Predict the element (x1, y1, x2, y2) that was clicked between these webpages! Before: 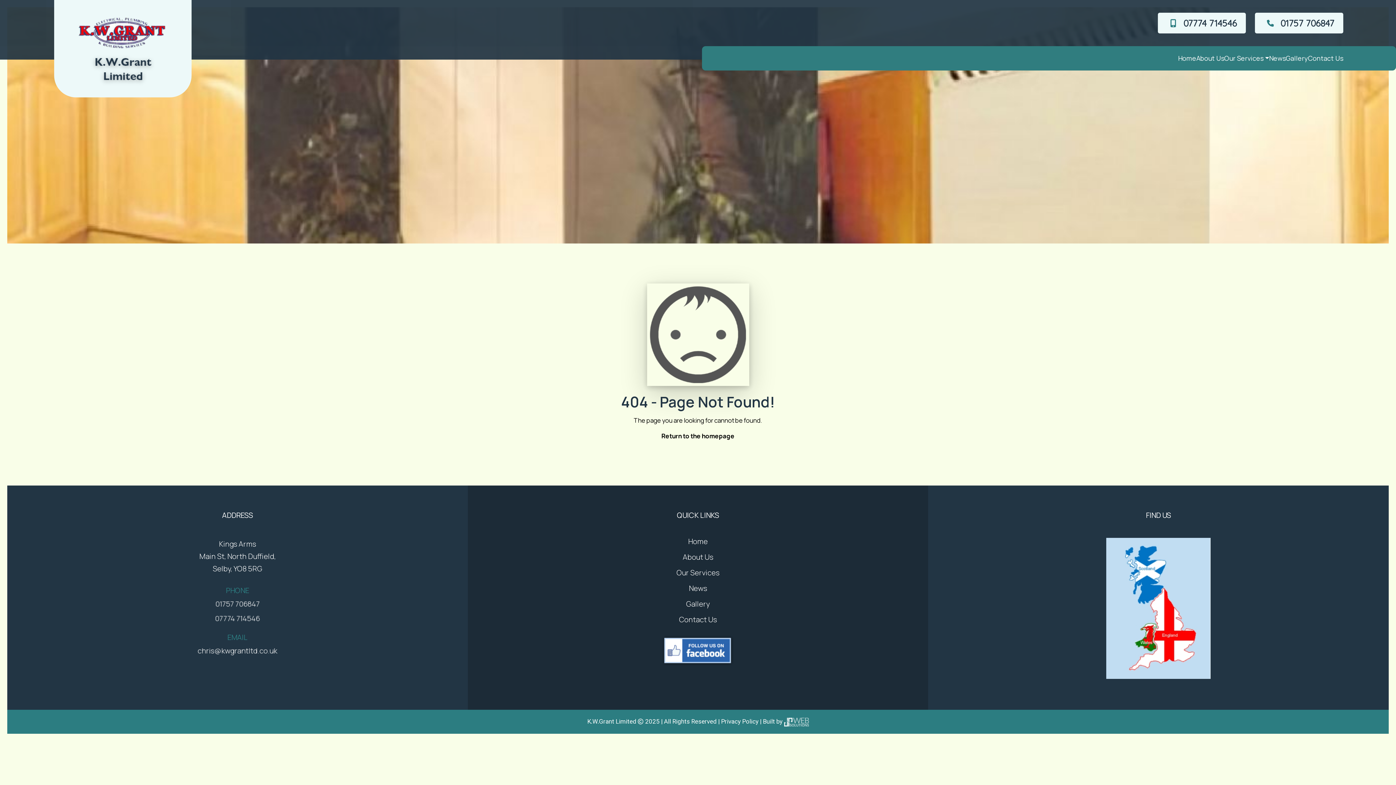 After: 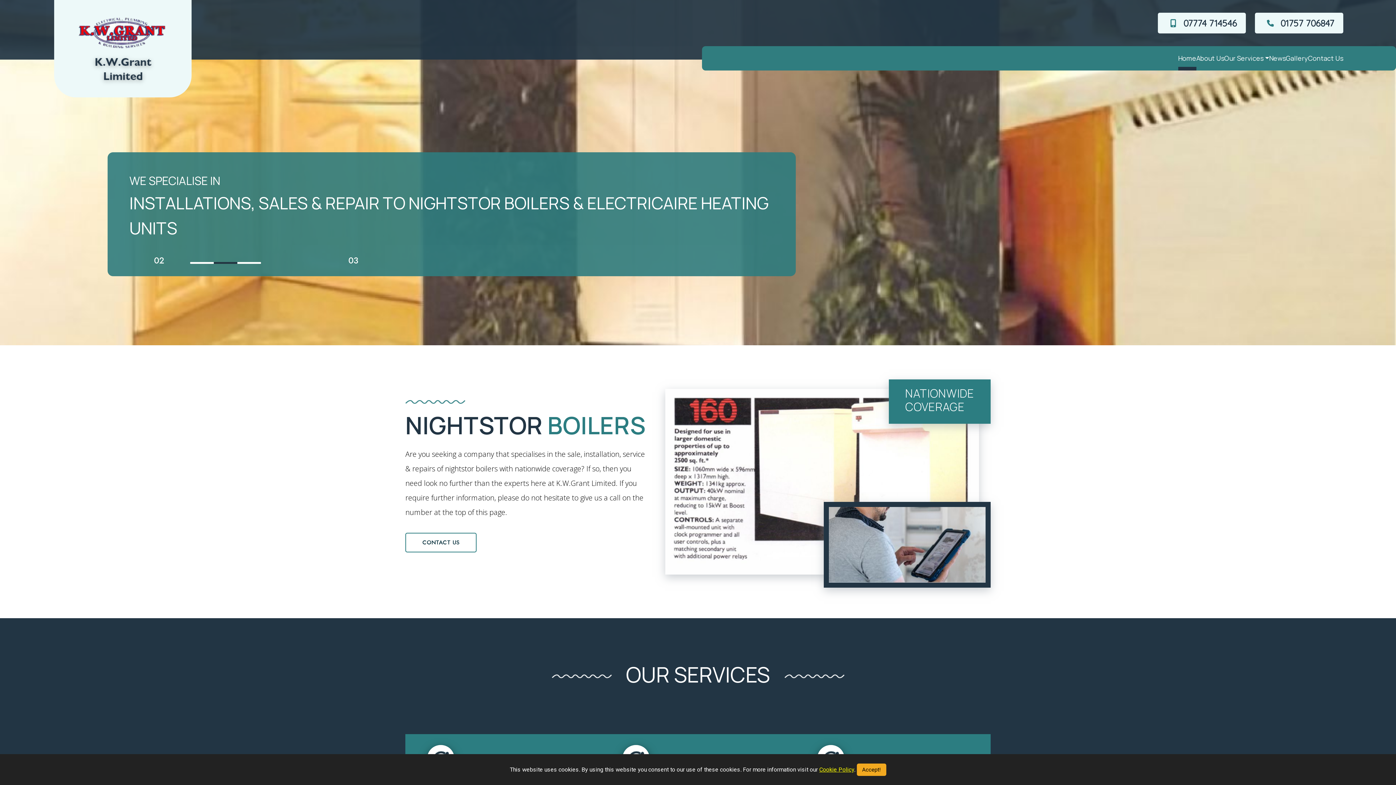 Action: bbox: (688, 536, 707, 546) label: Home